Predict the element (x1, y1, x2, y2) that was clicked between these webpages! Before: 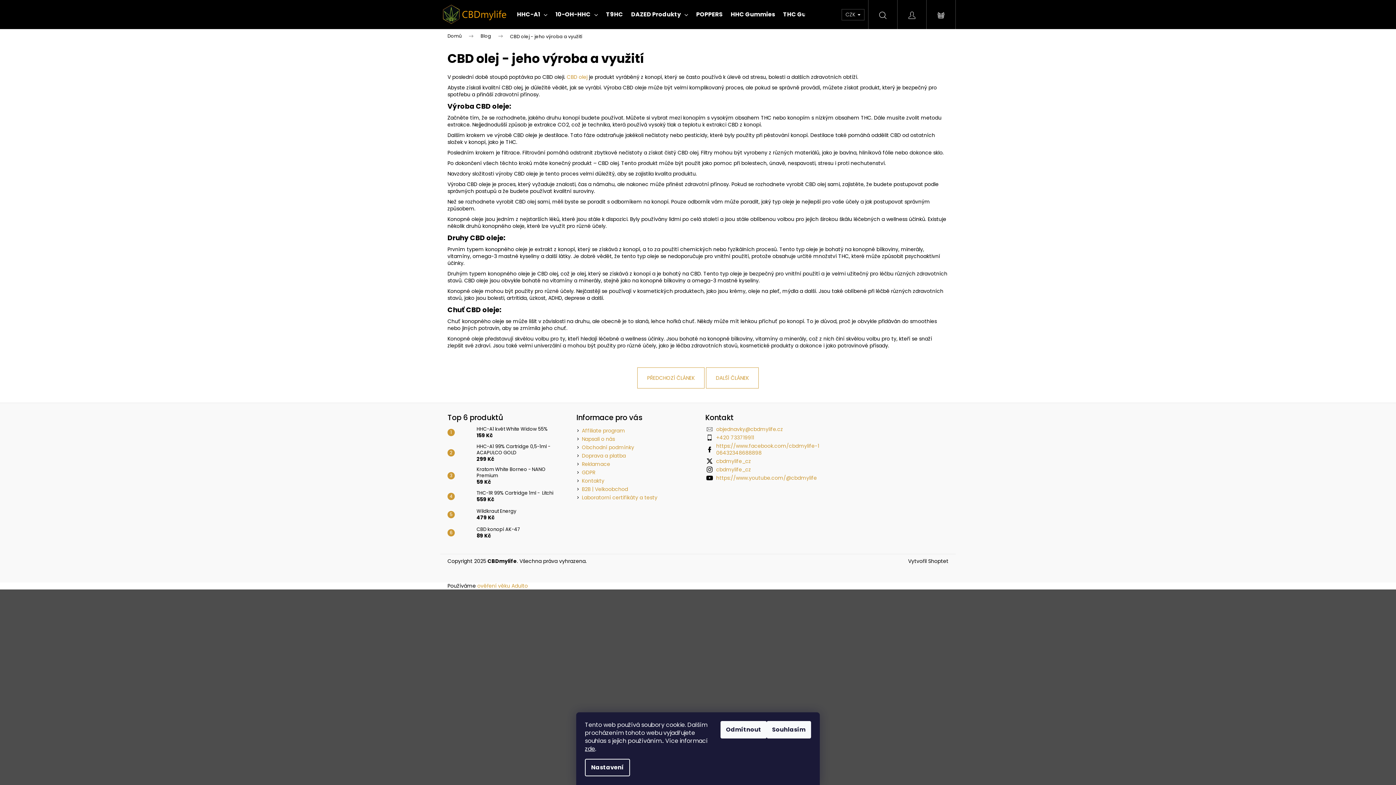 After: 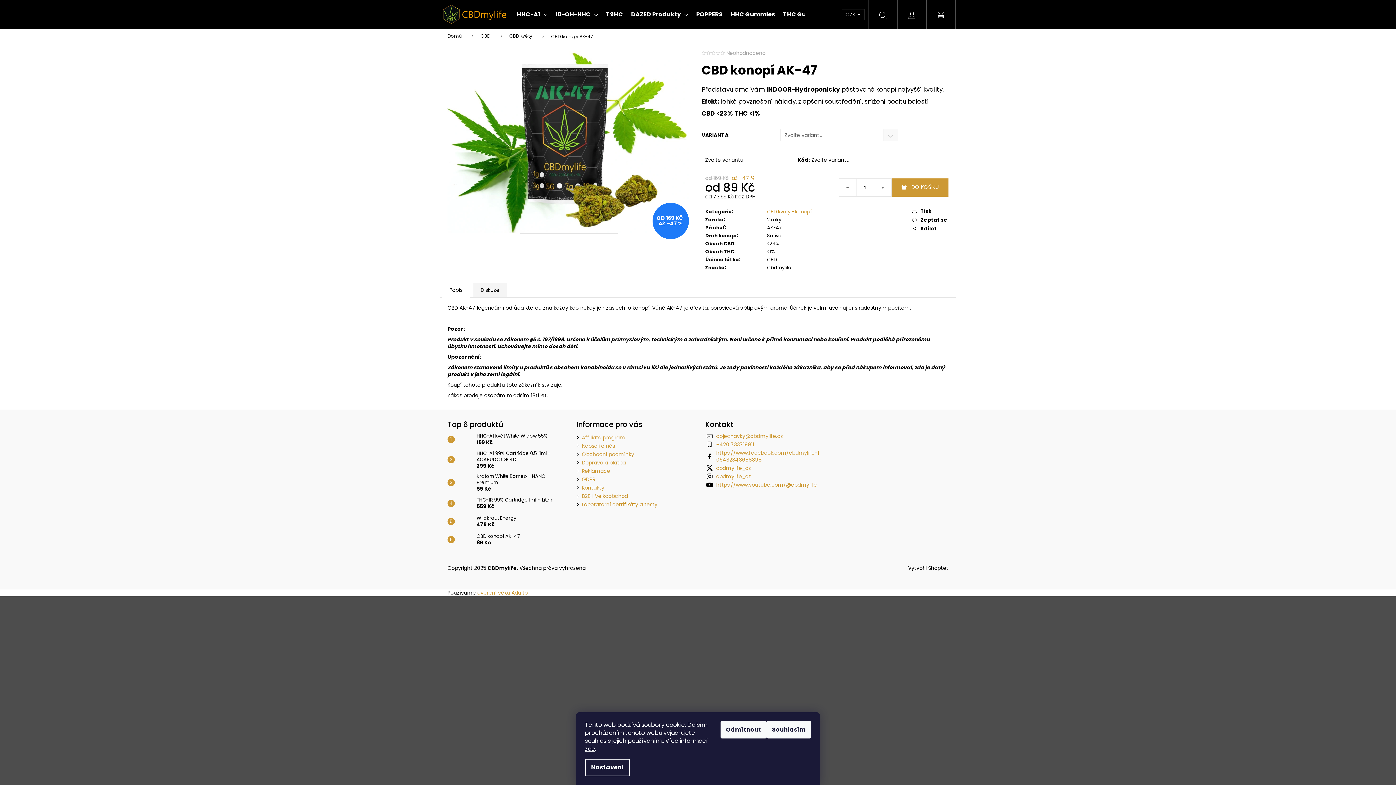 Action: bbox: (454, 525, 473, 540)